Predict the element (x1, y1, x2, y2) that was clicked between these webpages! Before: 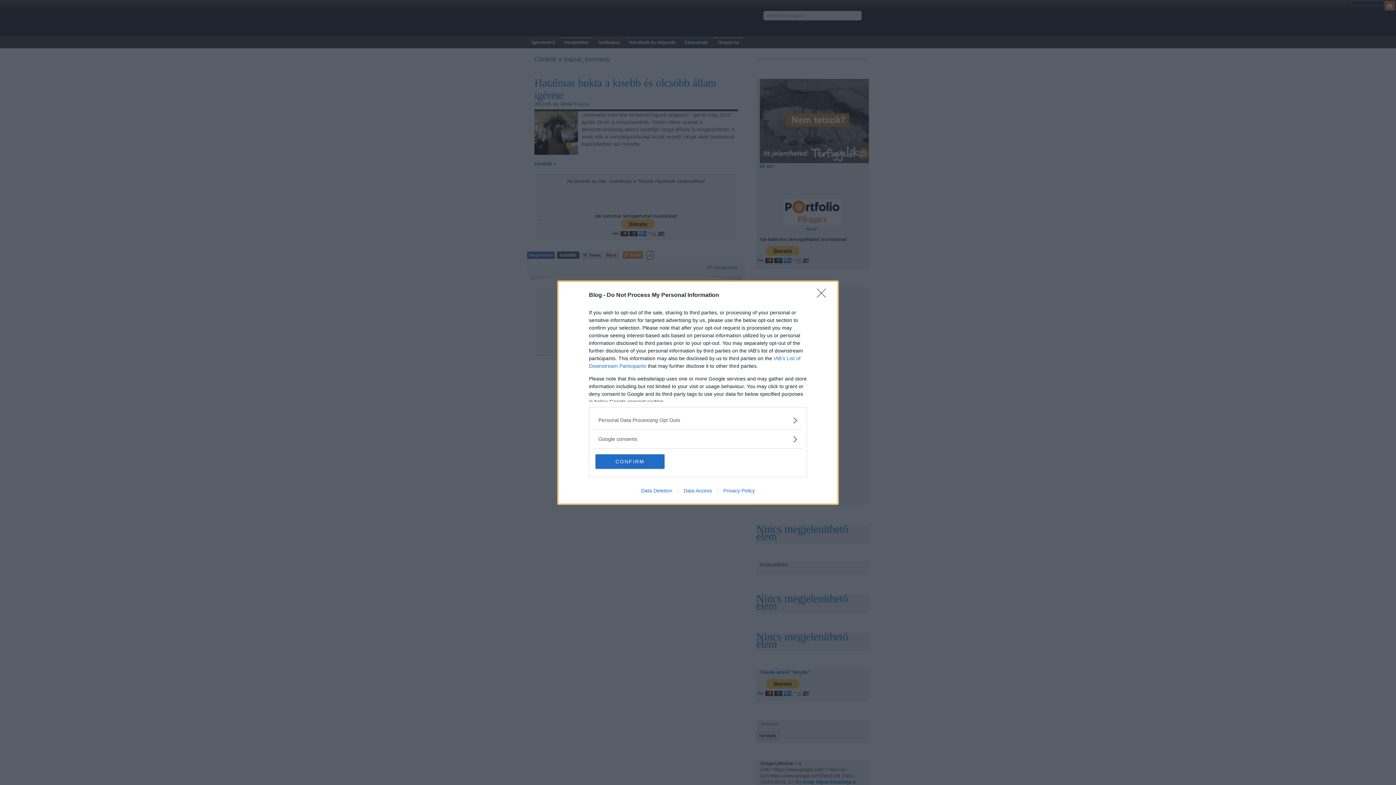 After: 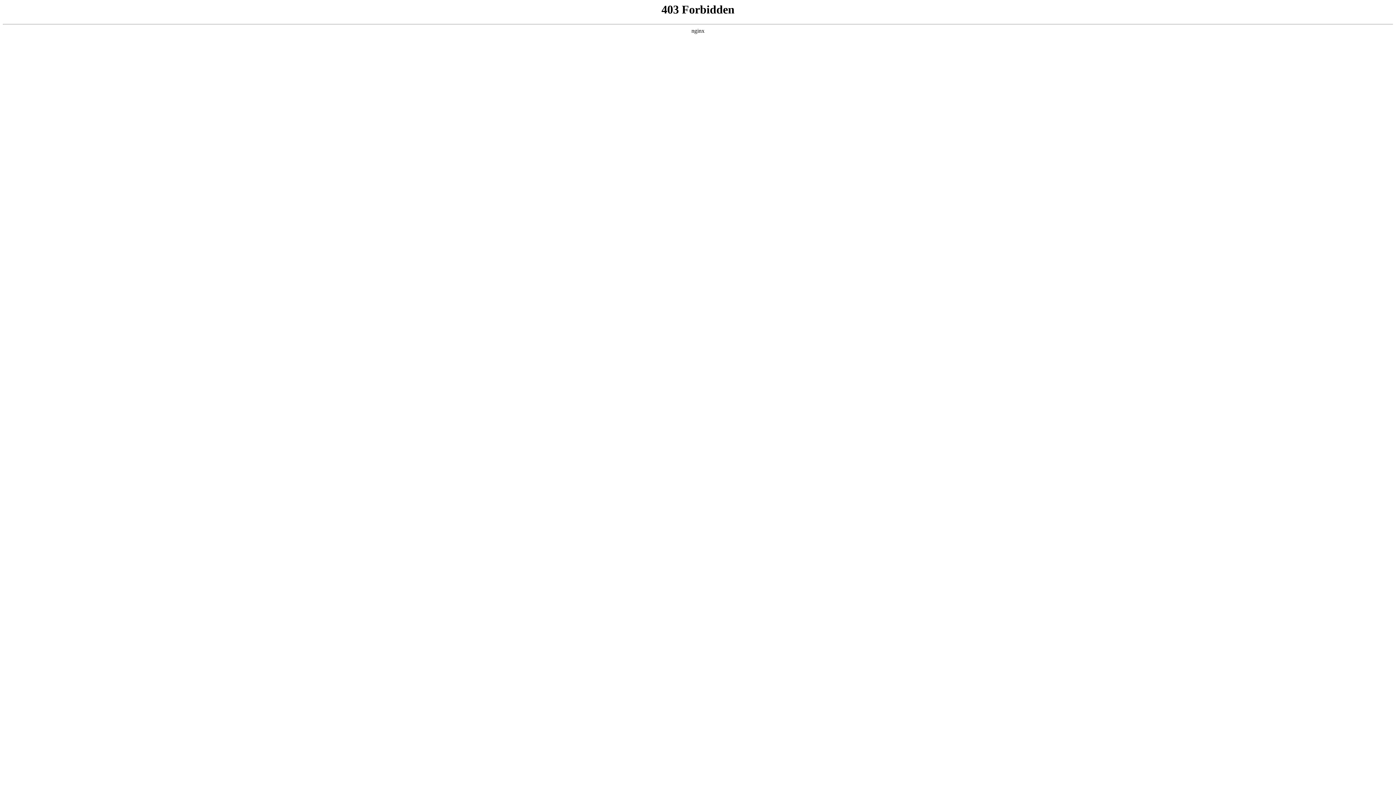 Action: label: Privacy Policy bbox: (717, 487, 760, 493)